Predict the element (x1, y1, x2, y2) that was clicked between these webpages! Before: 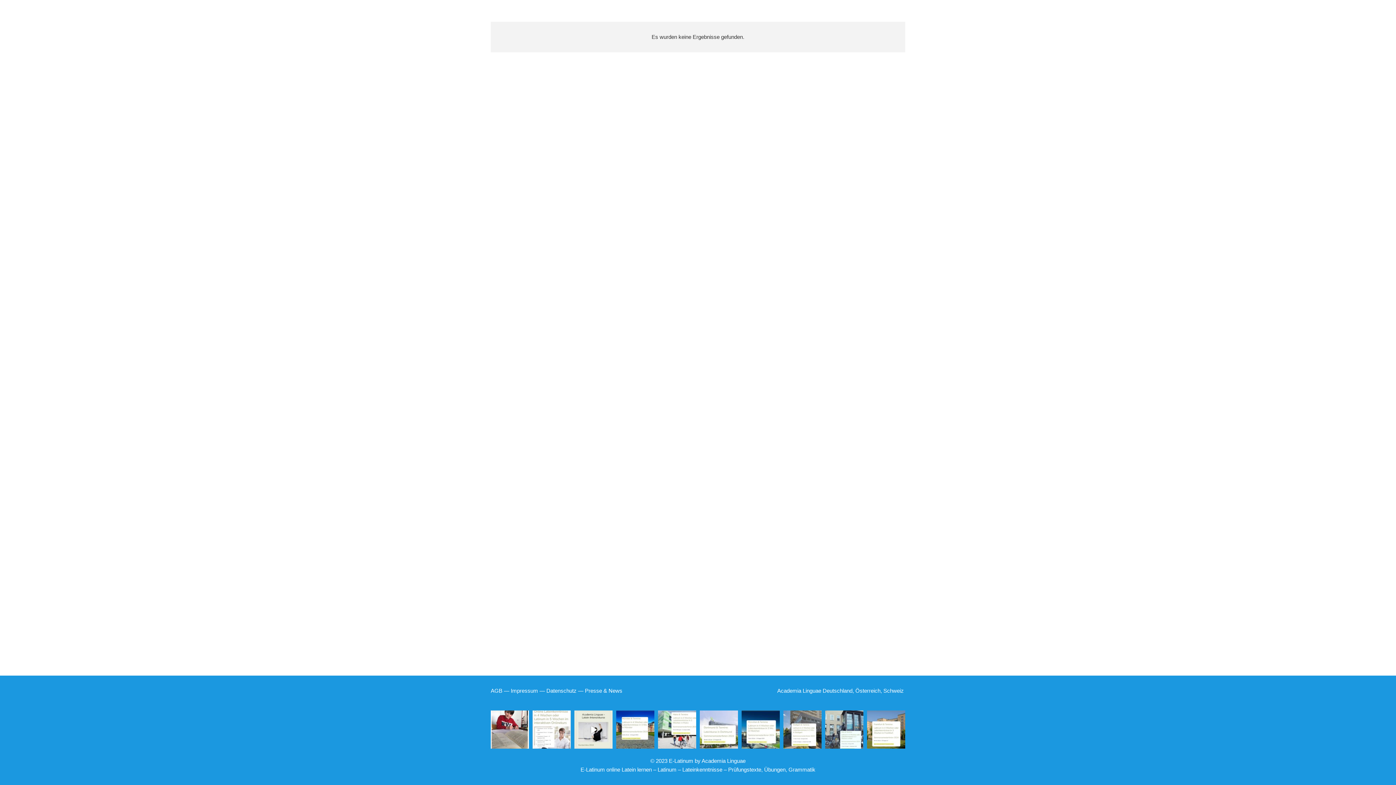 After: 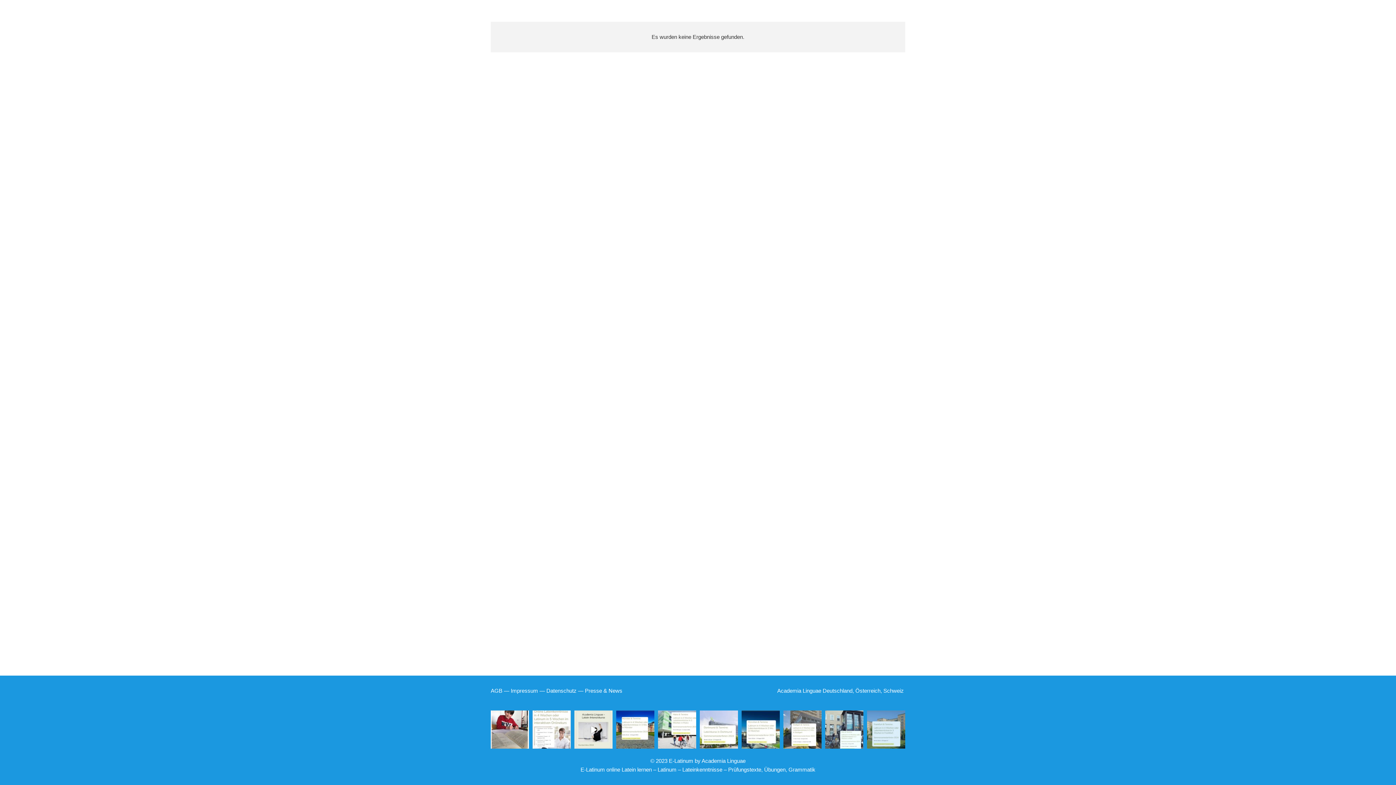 Action: label: Jetzt anmelden & Kursplatz sichern Link in der bbox: (867, 710, 905, 749)